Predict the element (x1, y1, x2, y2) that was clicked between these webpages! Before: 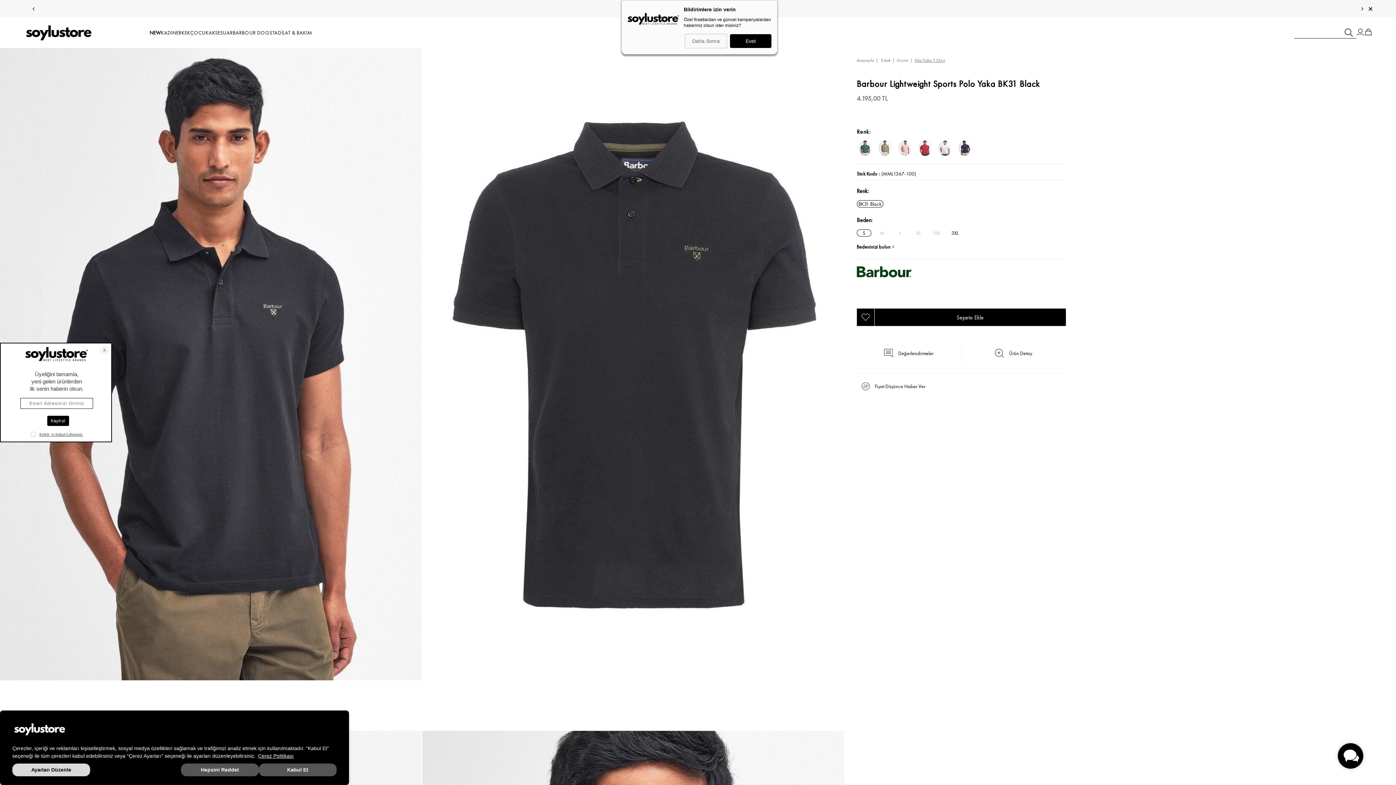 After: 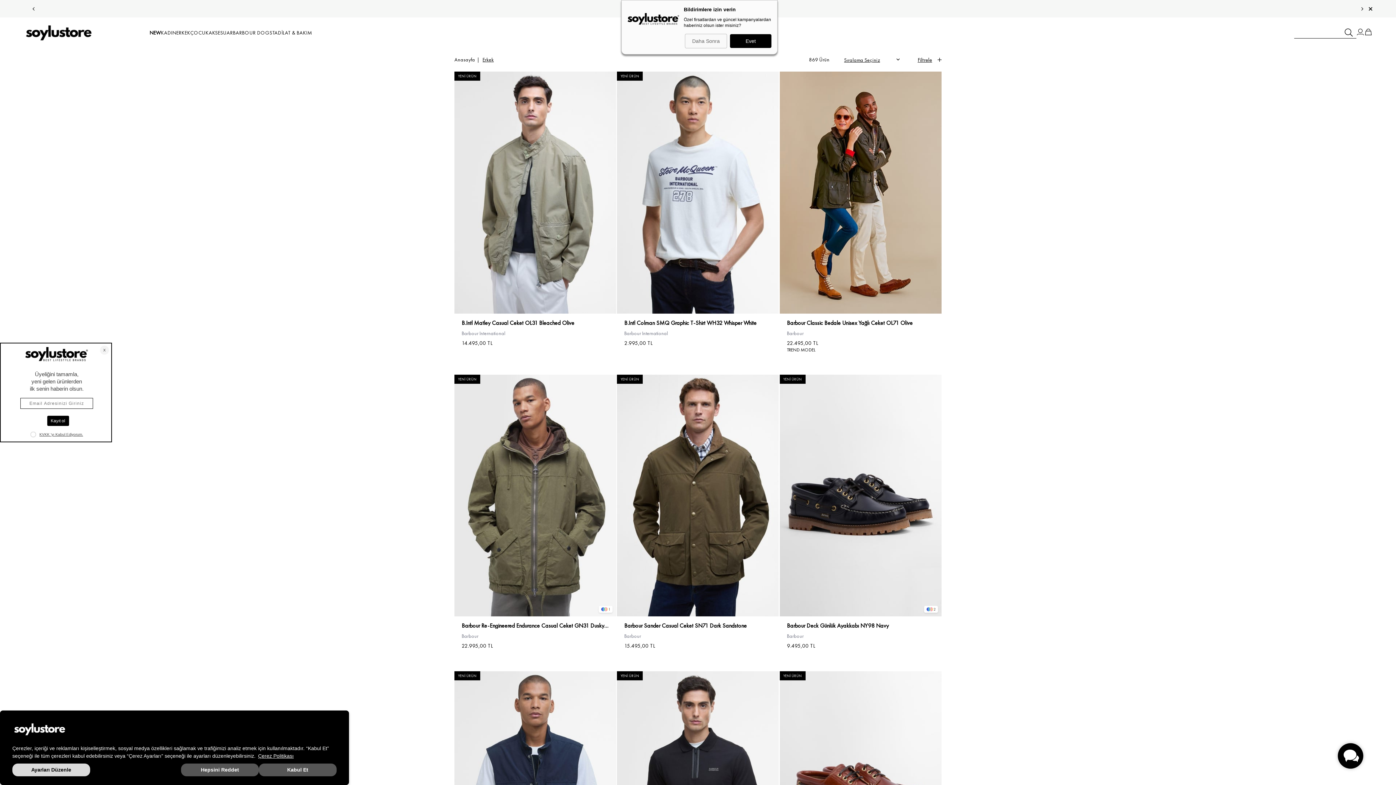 Action: label: ERKEK bbox: (176, 17, 190, 48)